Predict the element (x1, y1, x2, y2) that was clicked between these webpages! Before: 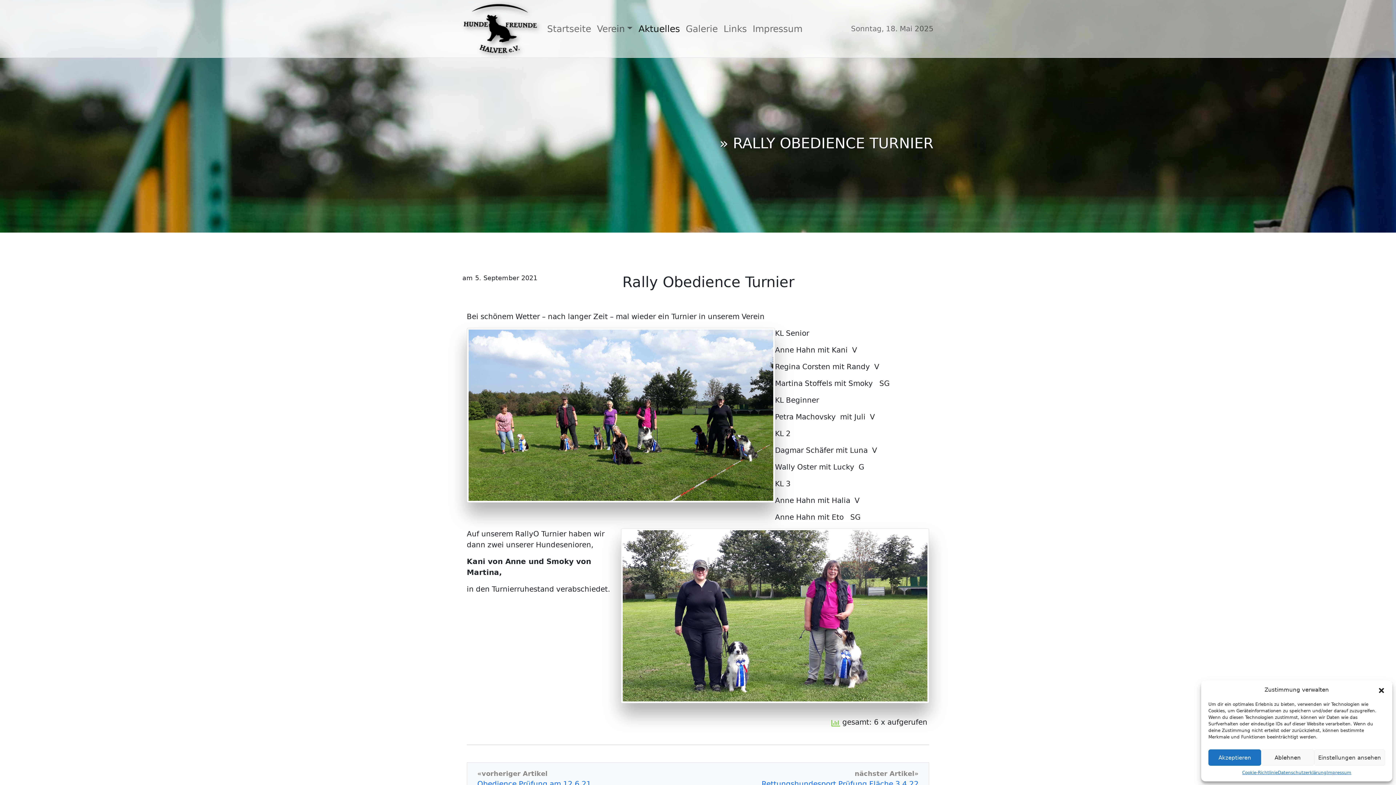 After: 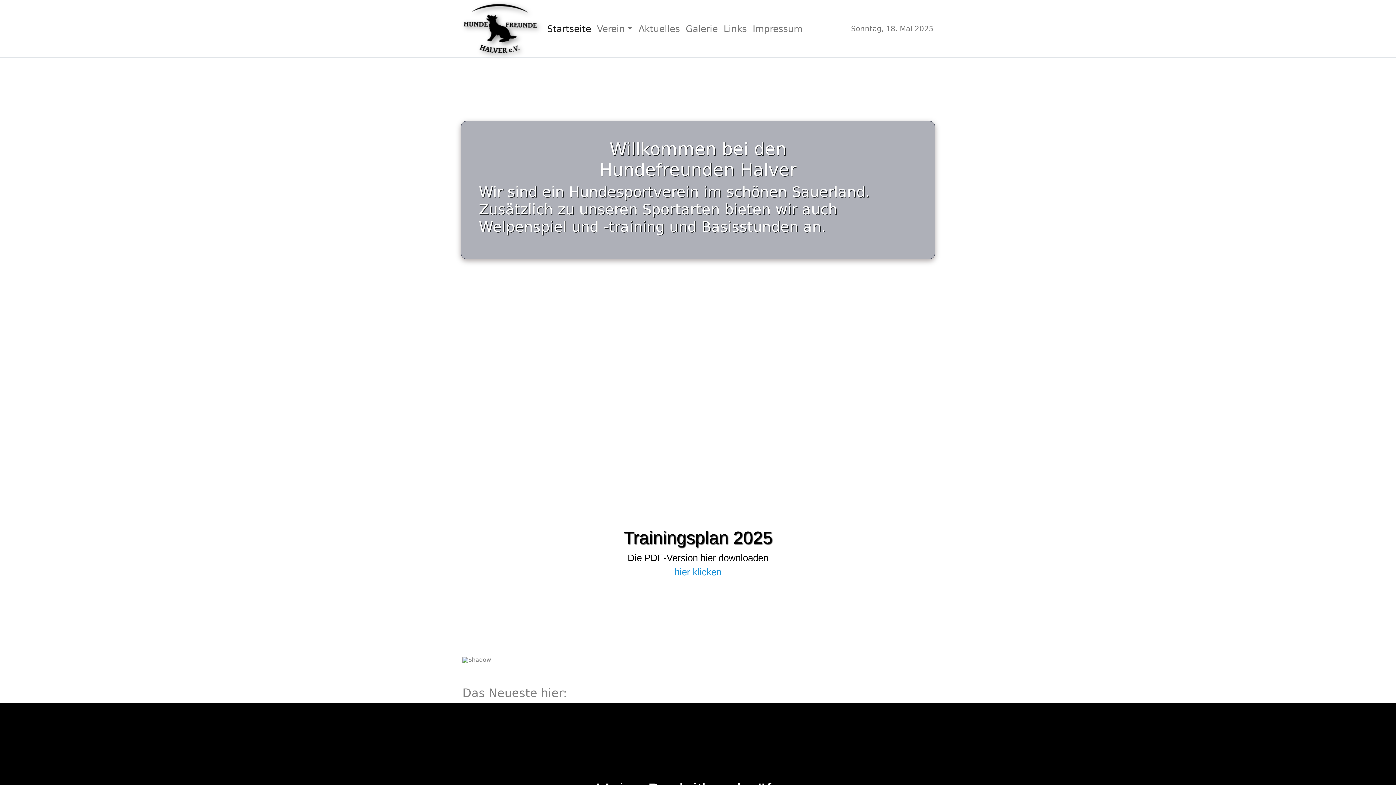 Action: bbox: (544, 19, 594, 38) label: Startseite